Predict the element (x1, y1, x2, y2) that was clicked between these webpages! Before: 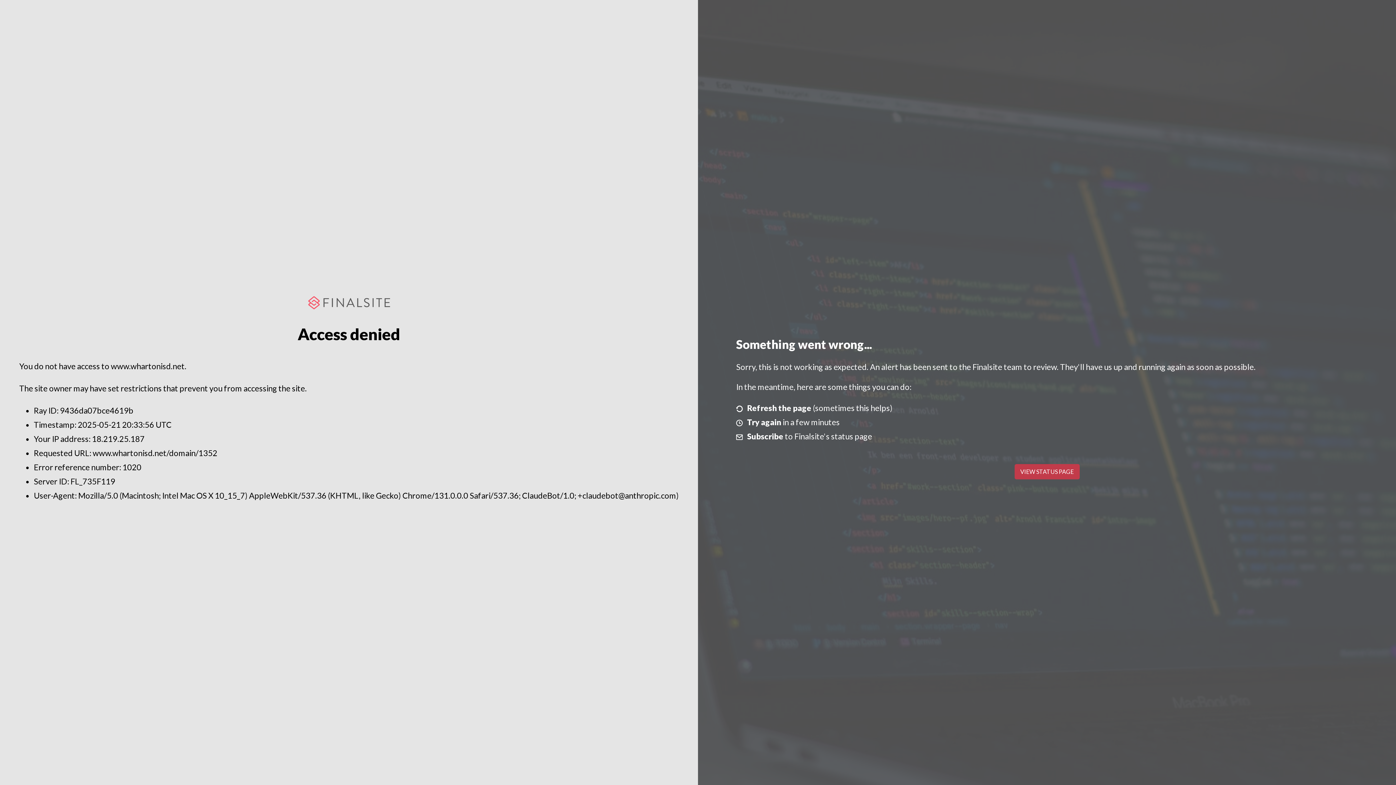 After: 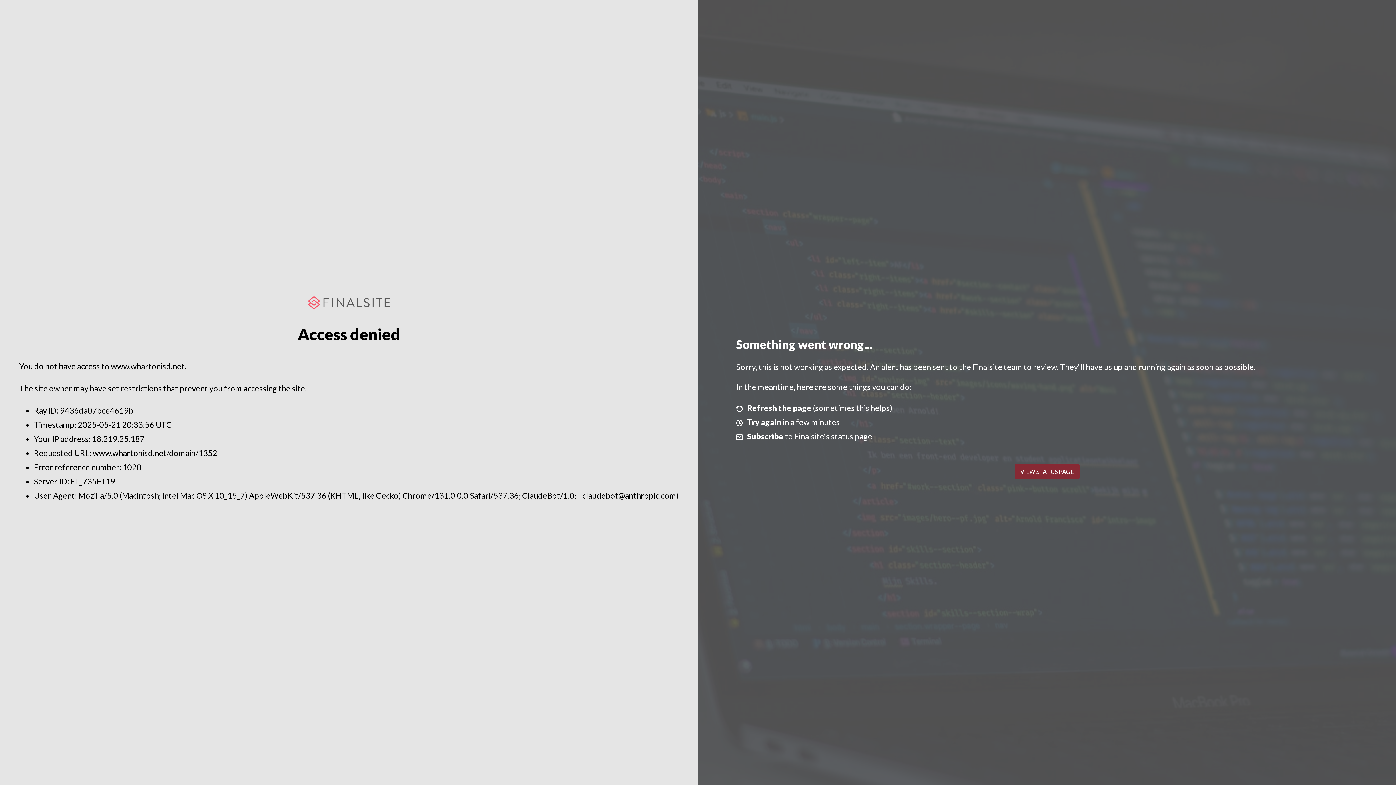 Action: bbox: (1014, 464, 1079, 479) label: VIEW STATUS PAGE